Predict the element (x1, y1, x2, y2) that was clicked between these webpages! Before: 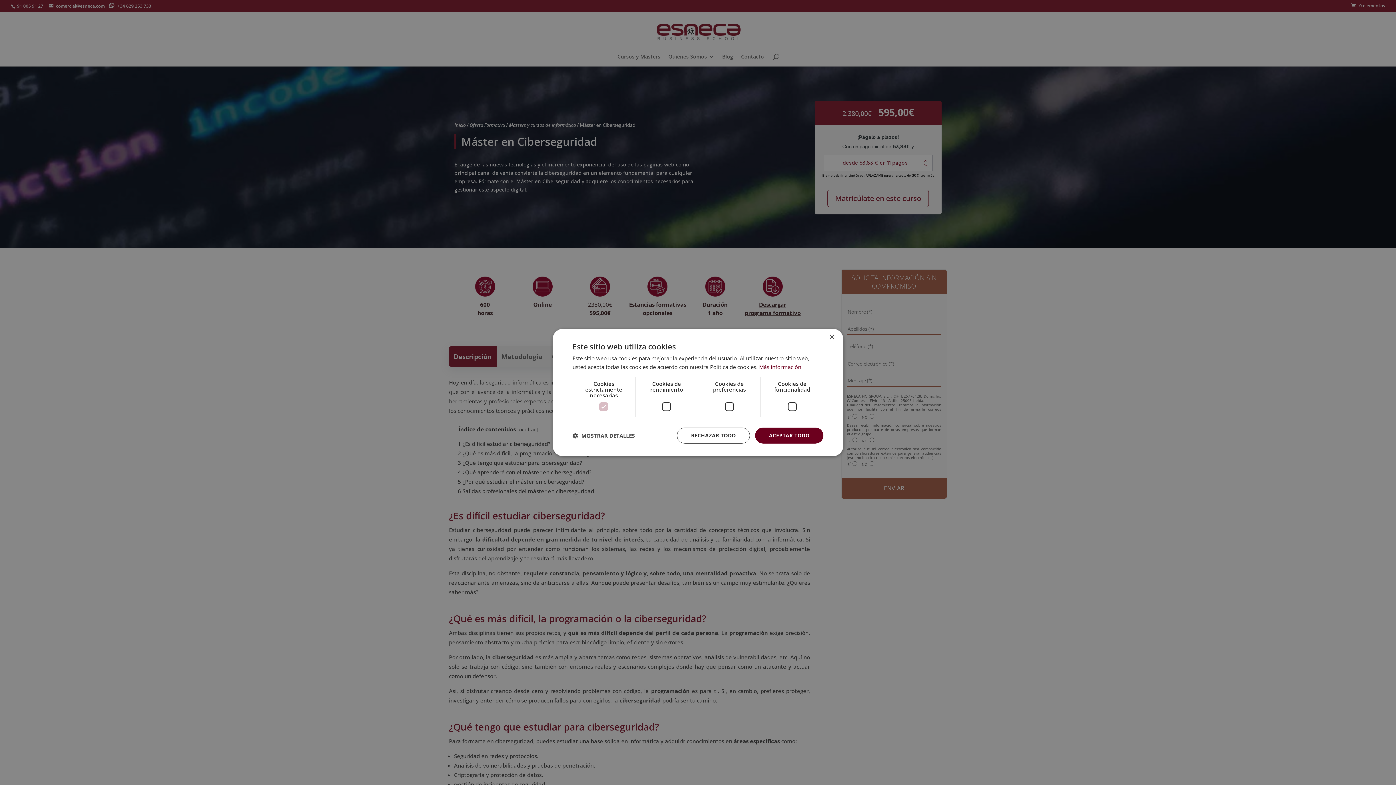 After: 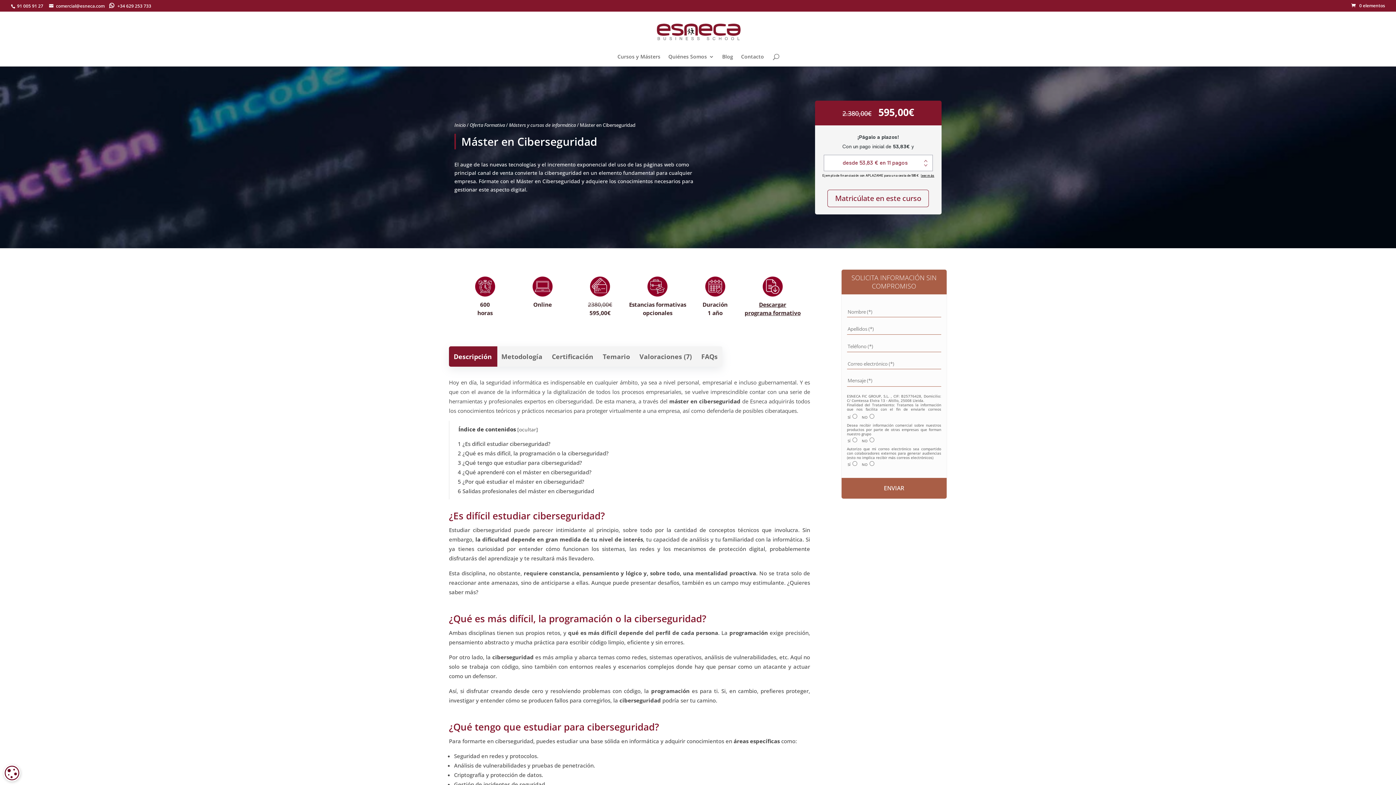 Action: label: ACEPTAR TODO bbox: (755, 427, 823, 443)